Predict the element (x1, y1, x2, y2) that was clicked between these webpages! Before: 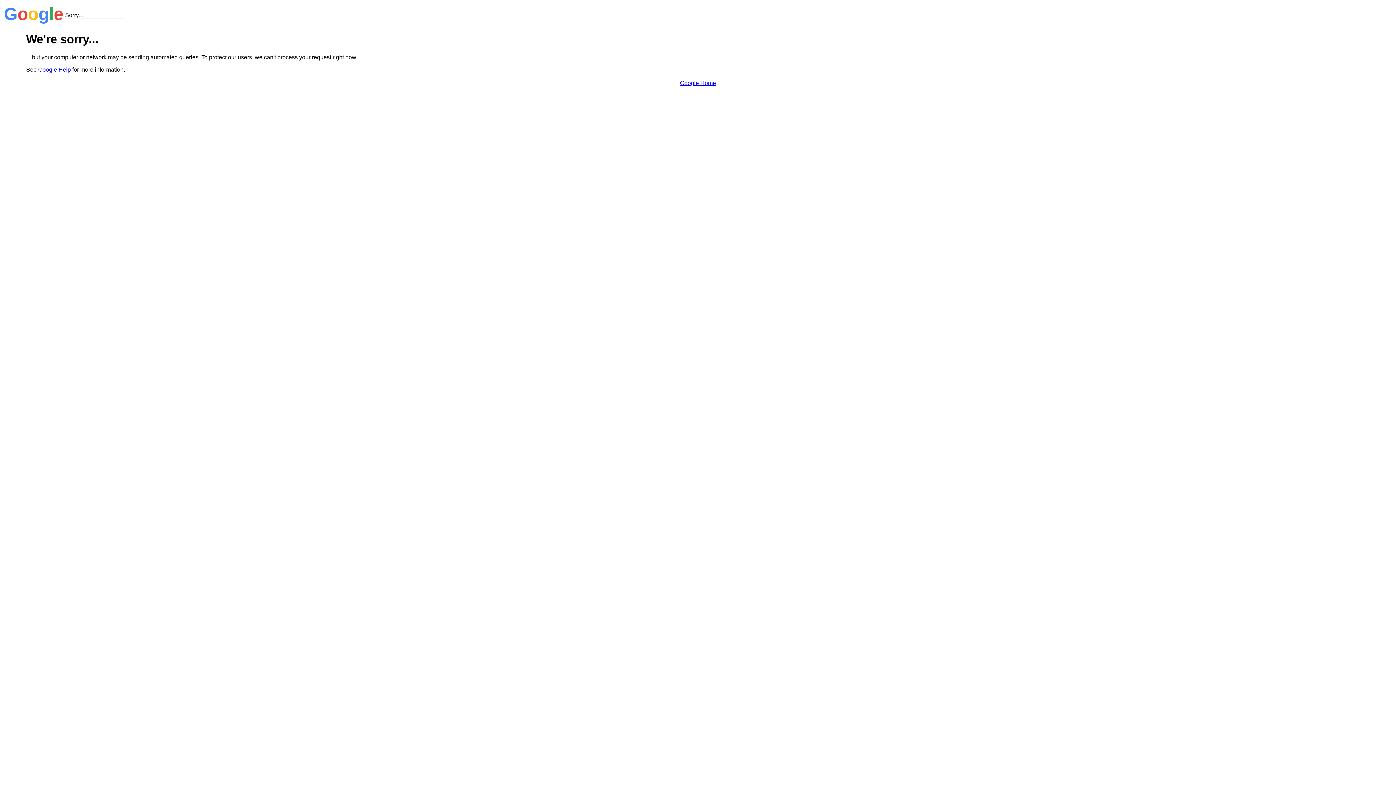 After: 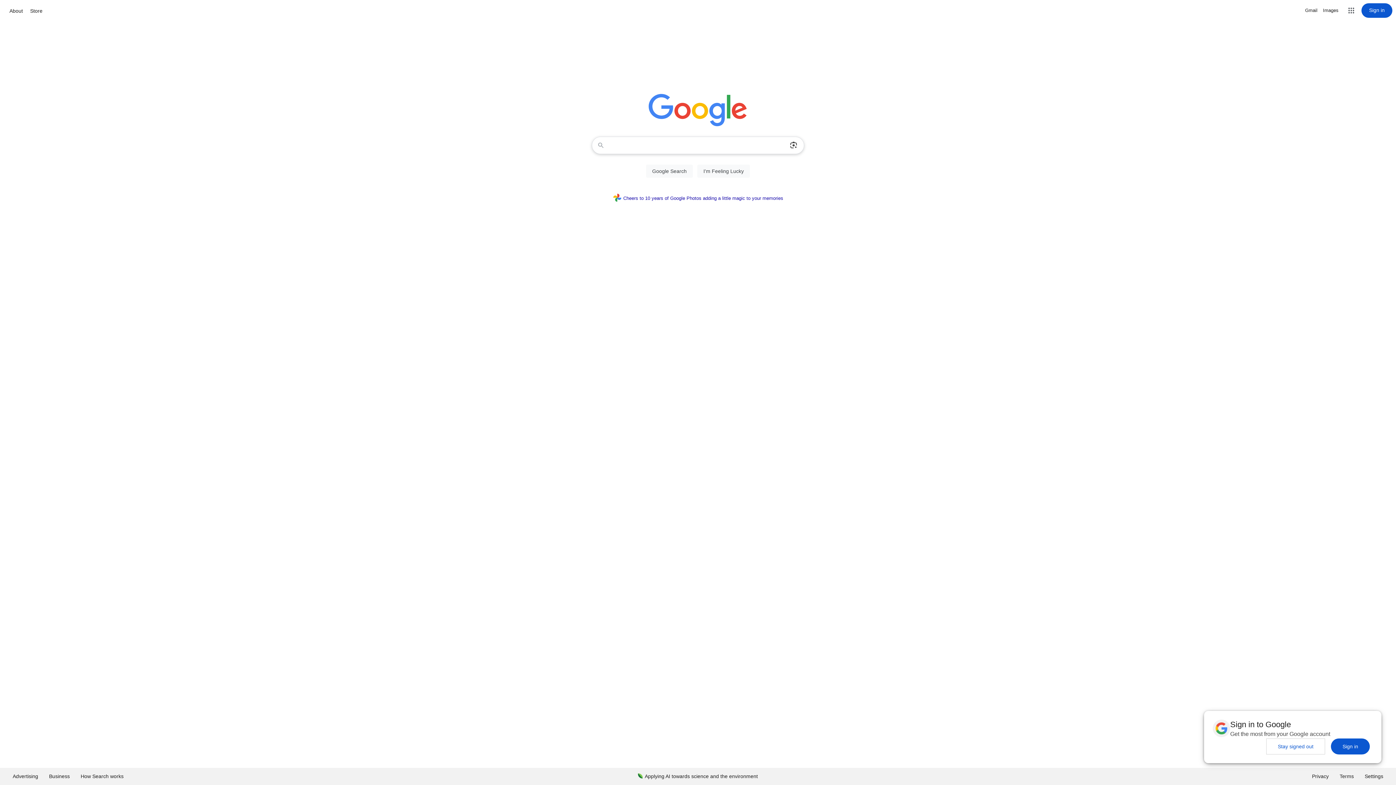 Action: bbox: (680, 79, 716, 86) label: Google Home